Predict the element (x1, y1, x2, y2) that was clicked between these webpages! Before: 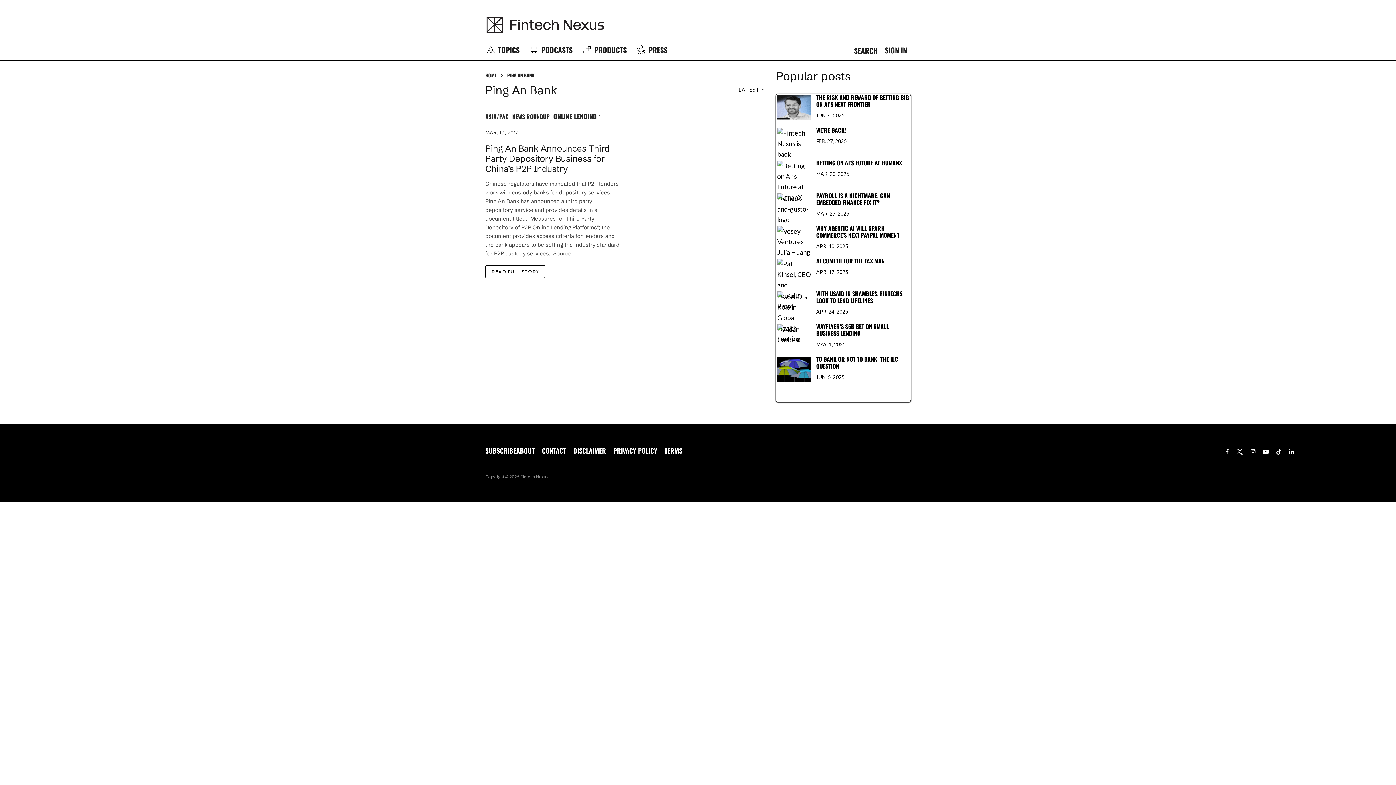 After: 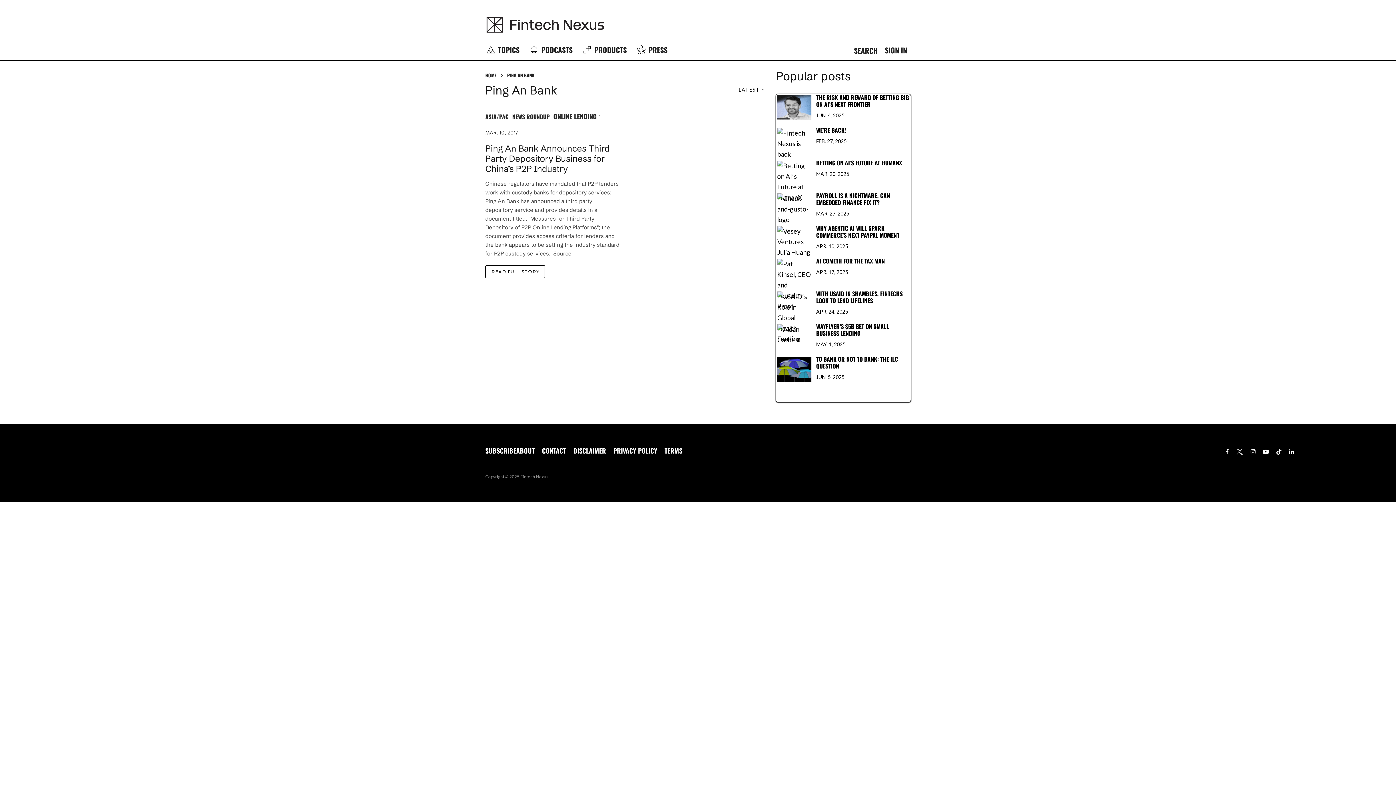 Action: bbox: (881, 40, 910, 60) label: SIGN IN